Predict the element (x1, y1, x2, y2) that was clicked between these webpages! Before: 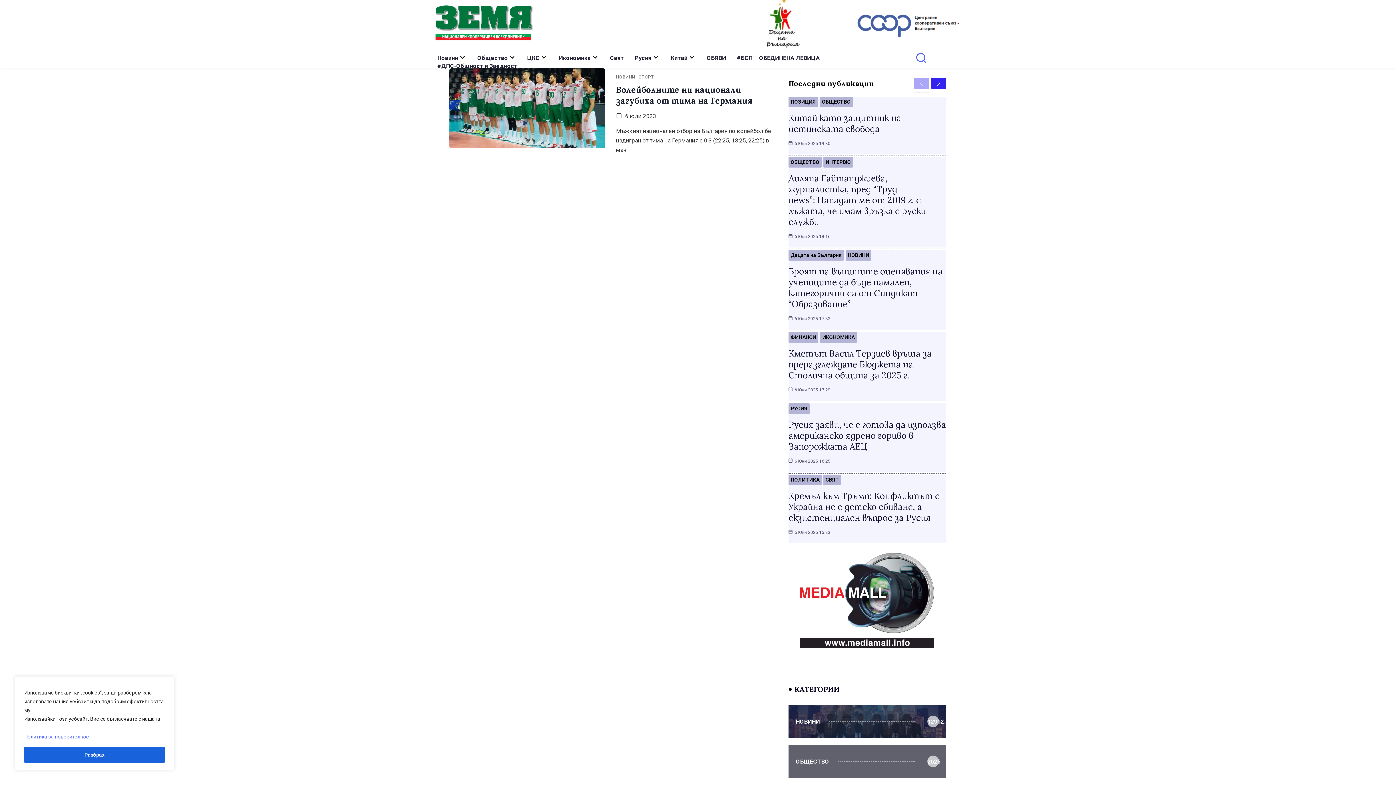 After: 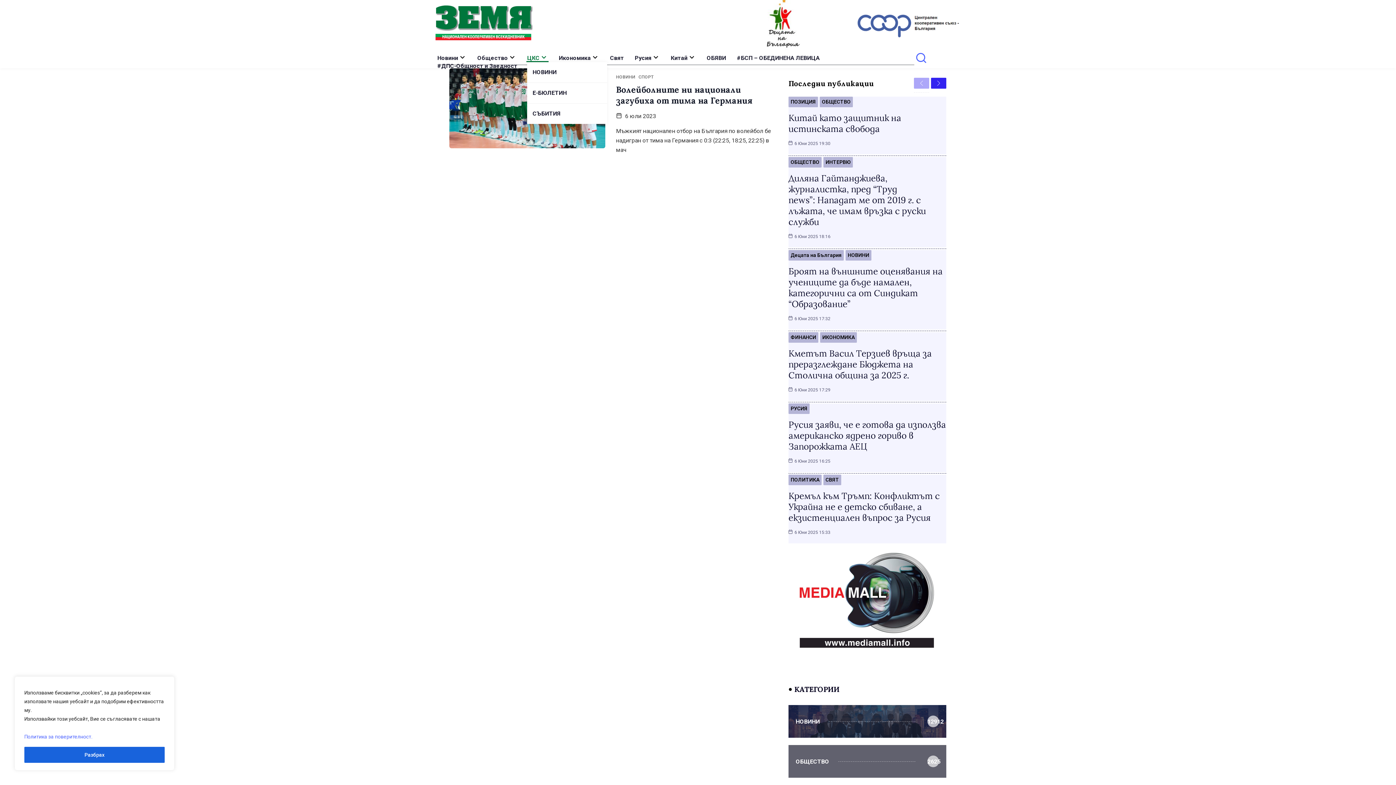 Action: label: ЦКС bbox: (527, 53, 558, 62)